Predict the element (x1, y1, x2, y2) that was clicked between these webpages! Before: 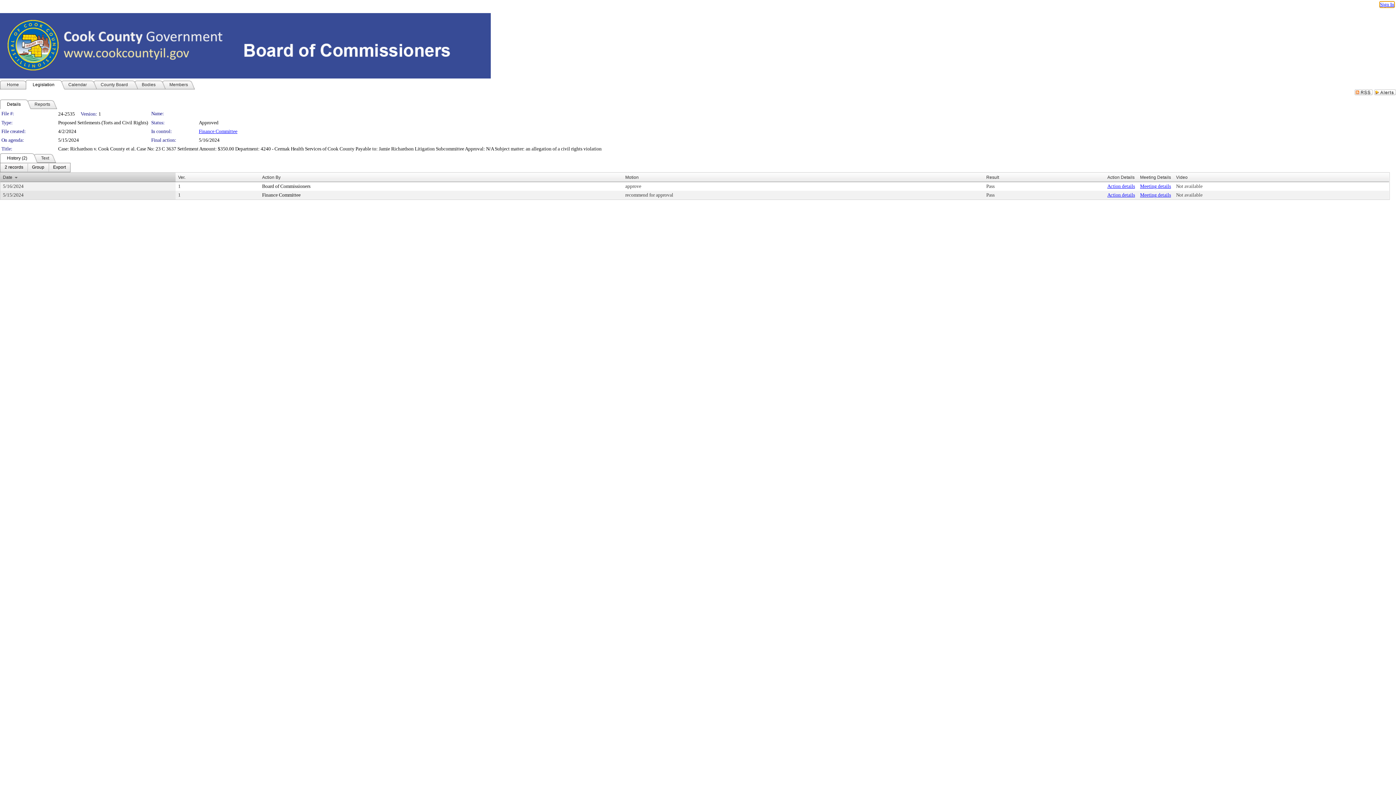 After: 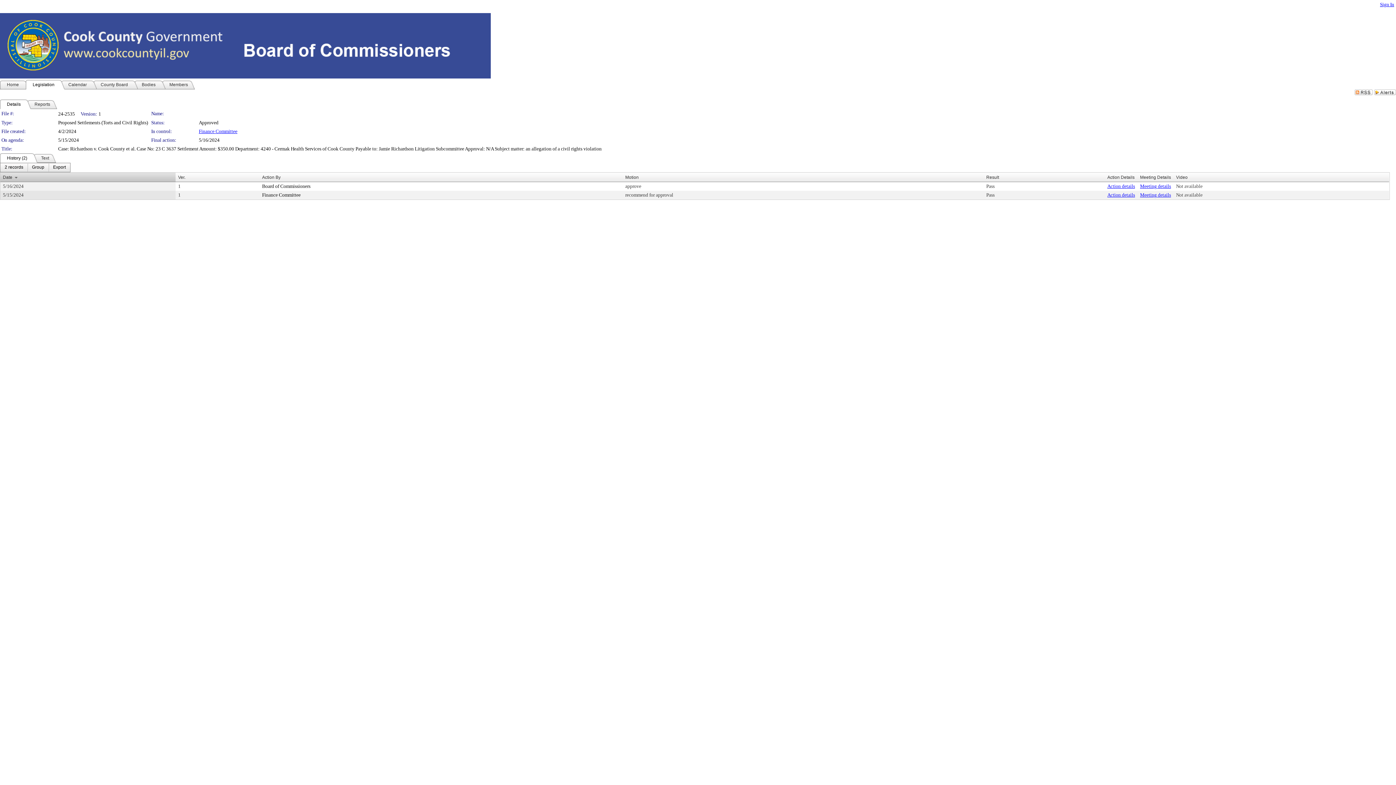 Action: bbox: (0, 153, 34, 162) label: History (2)